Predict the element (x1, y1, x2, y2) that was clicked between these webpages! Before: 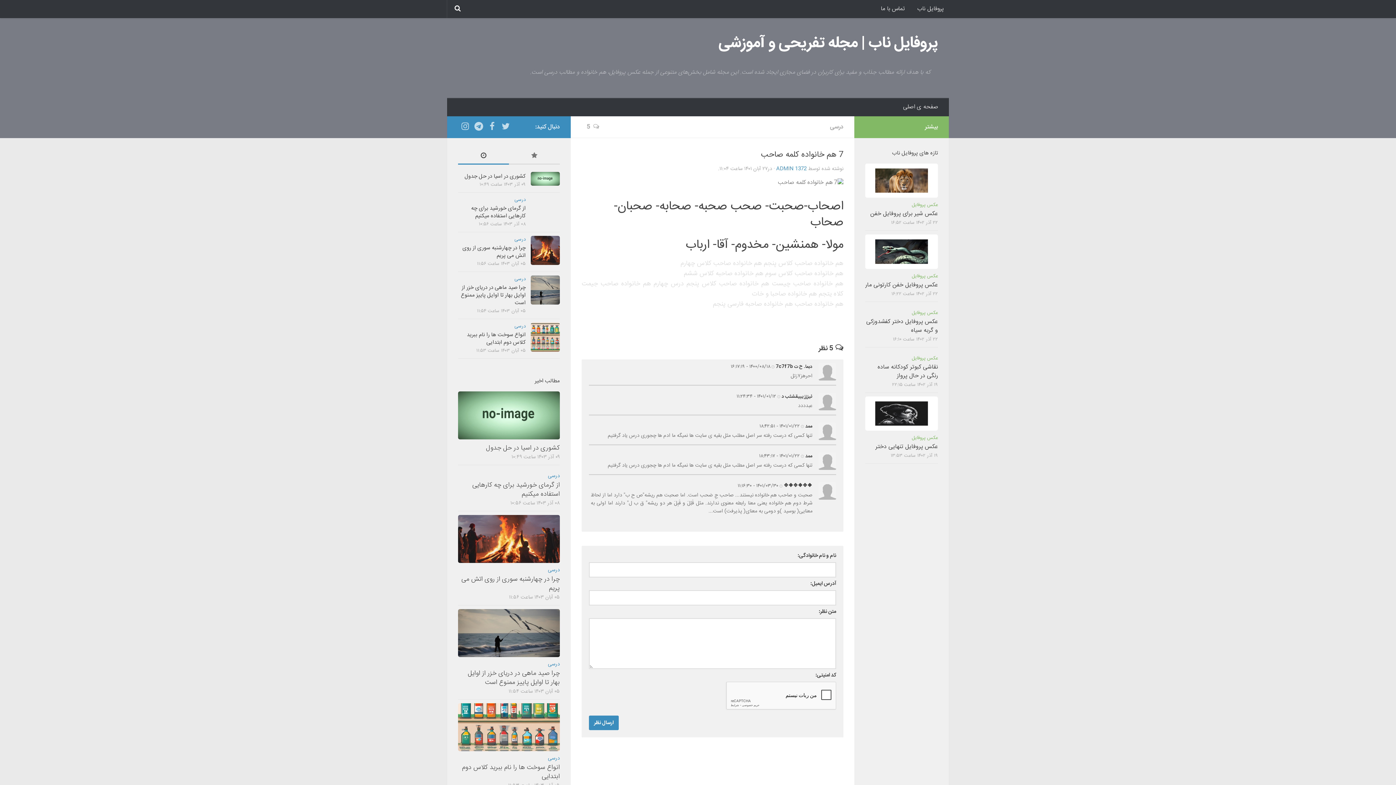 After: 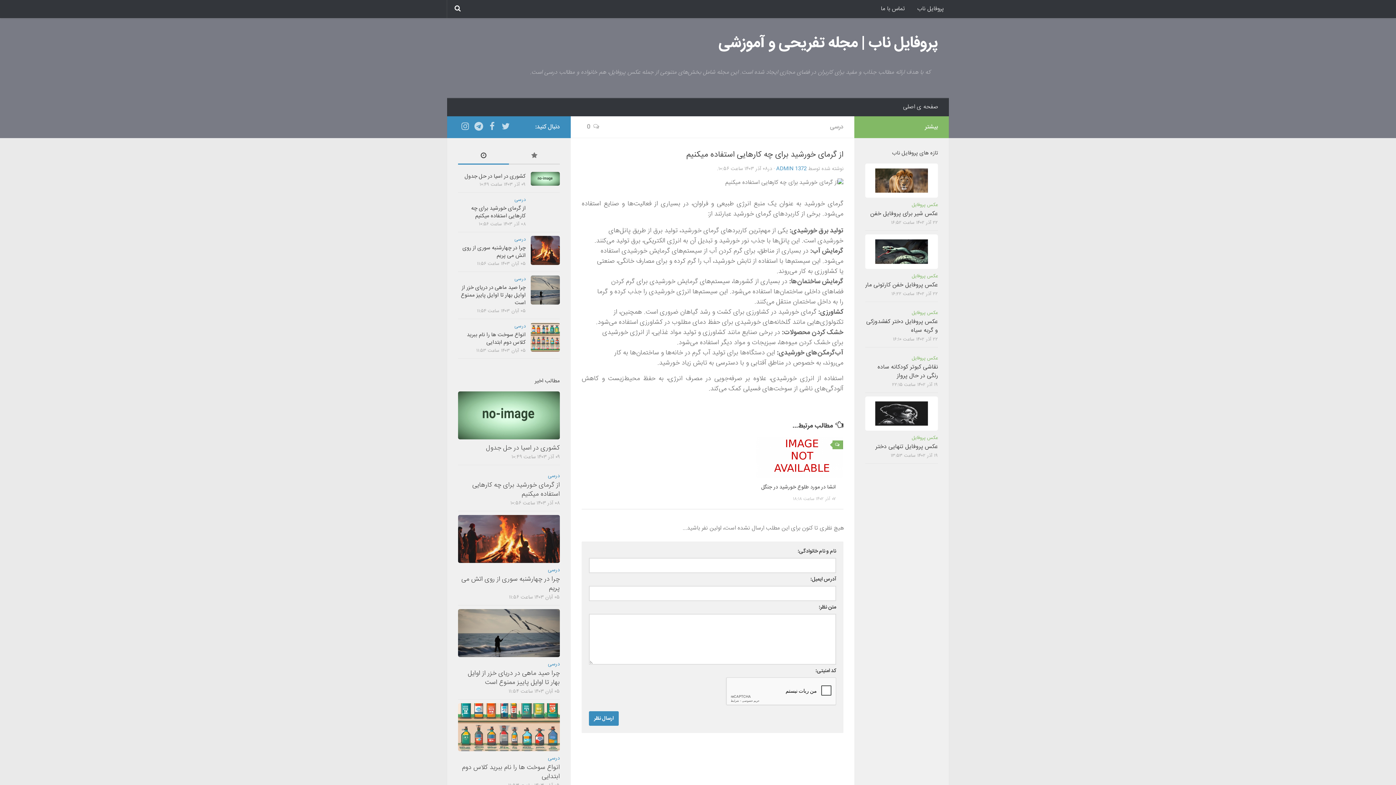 Action: label: از گرمای خورشید برای چه کارهایی استفاده میکنیم bbox: (471, 204, 525, 220)